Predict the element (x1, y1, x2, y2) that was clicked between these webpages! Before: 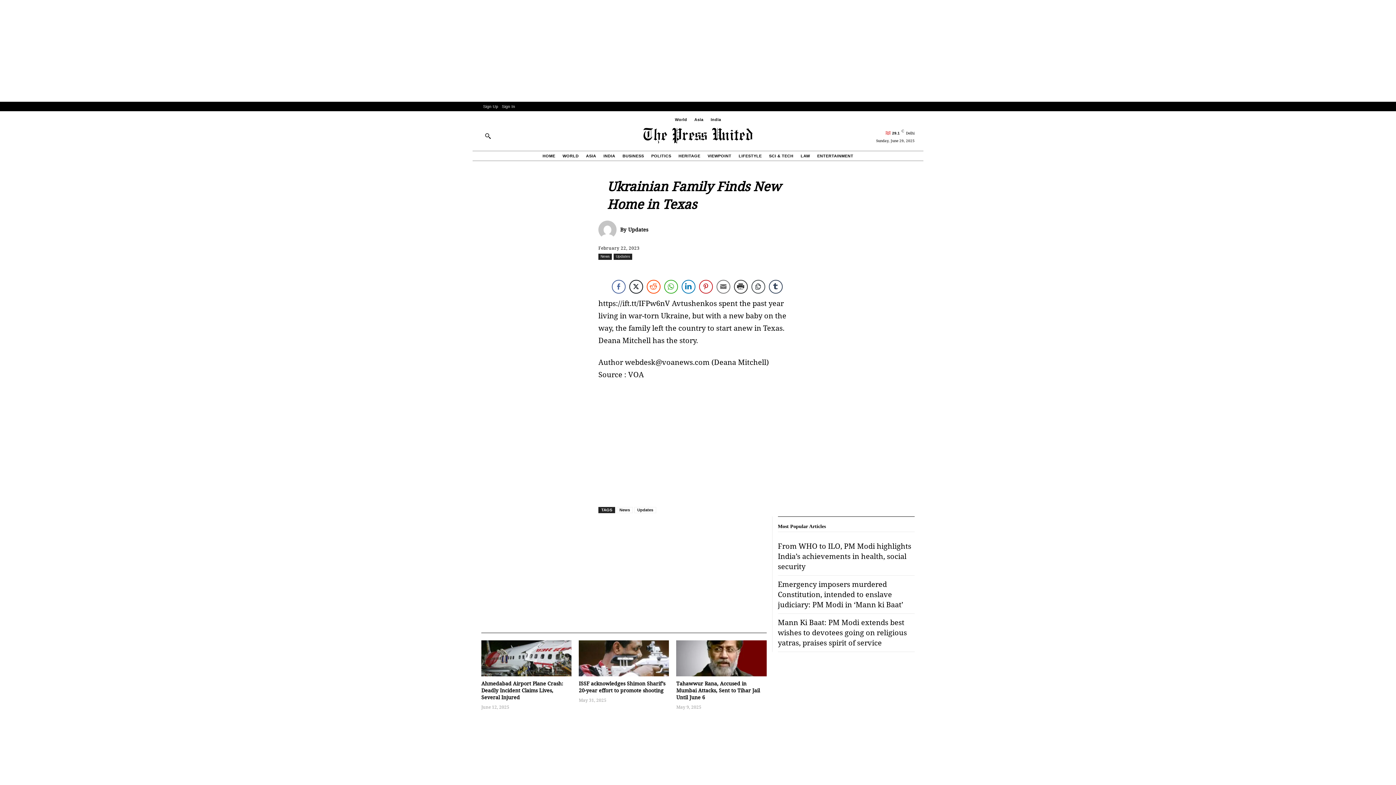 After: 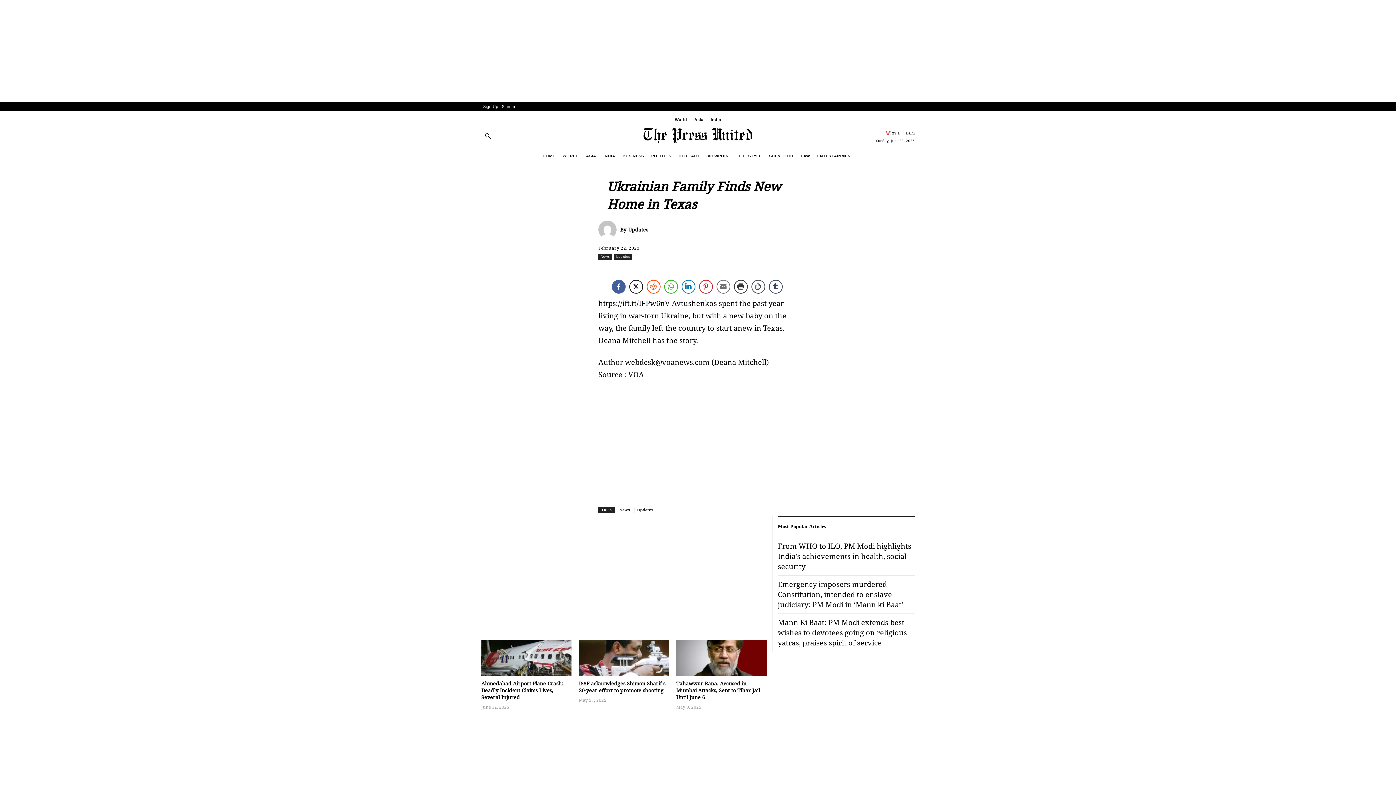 Action: bbox: (611, 279, 625, 293) label: Facebook Share